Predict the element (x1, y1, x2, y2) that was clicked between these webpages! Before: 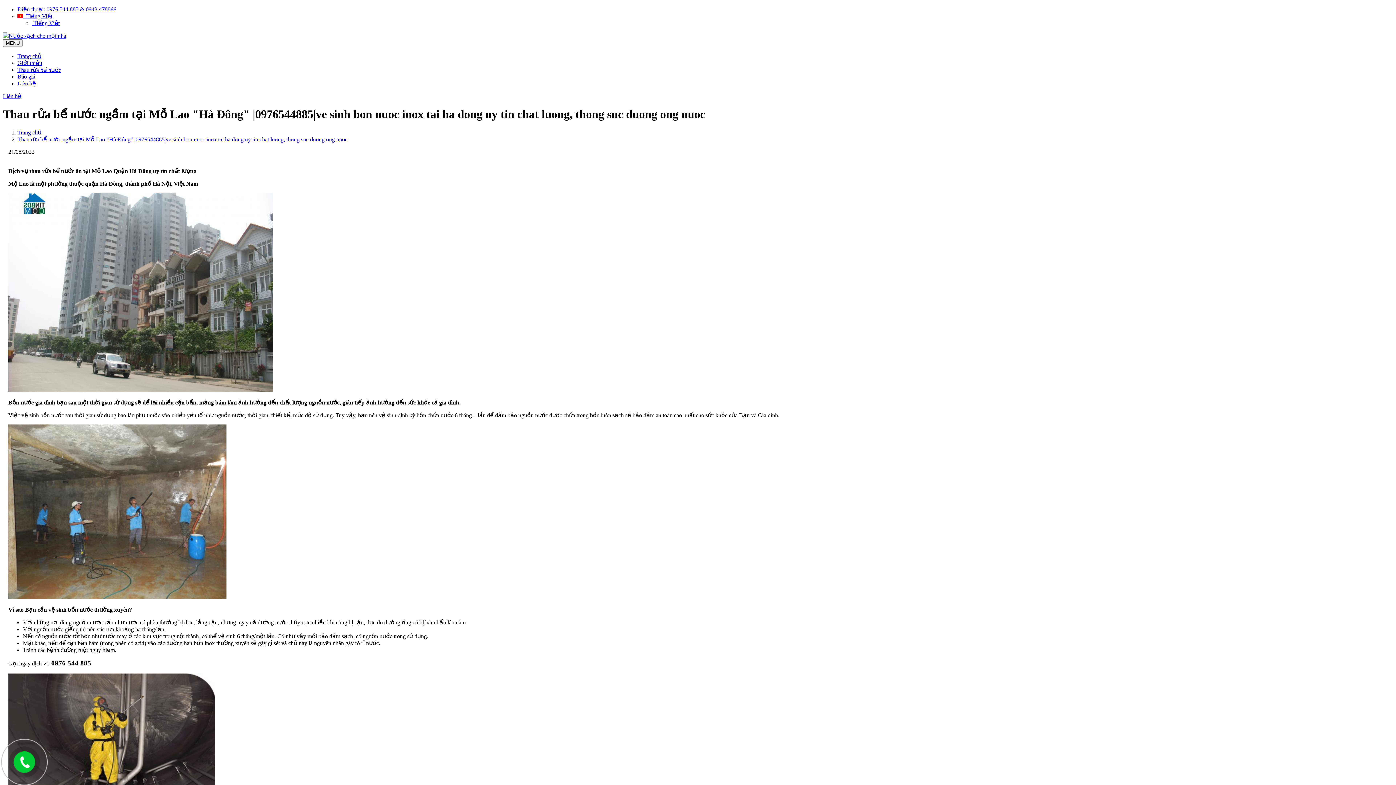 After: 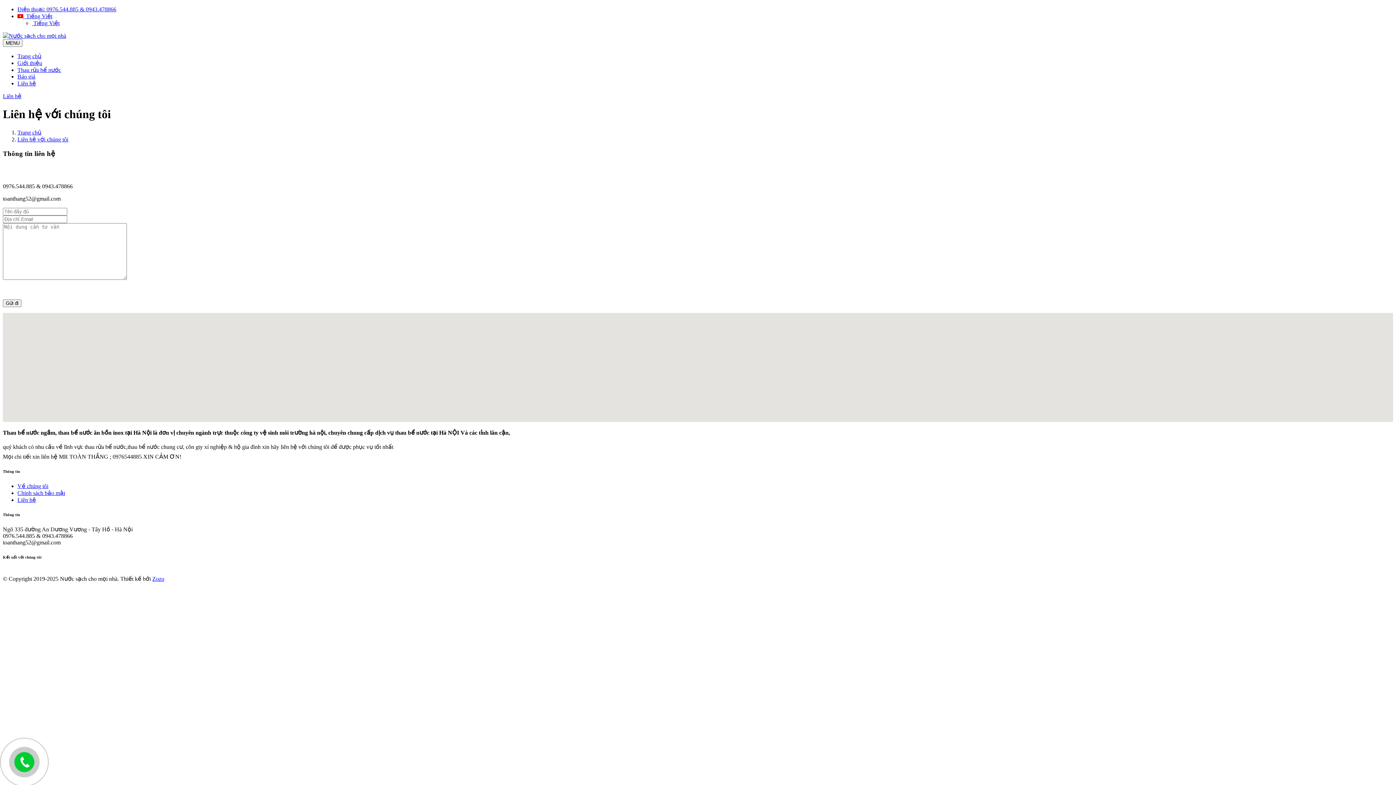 Action: bbox: (2, 93, 21, 99) label: Liên hệ